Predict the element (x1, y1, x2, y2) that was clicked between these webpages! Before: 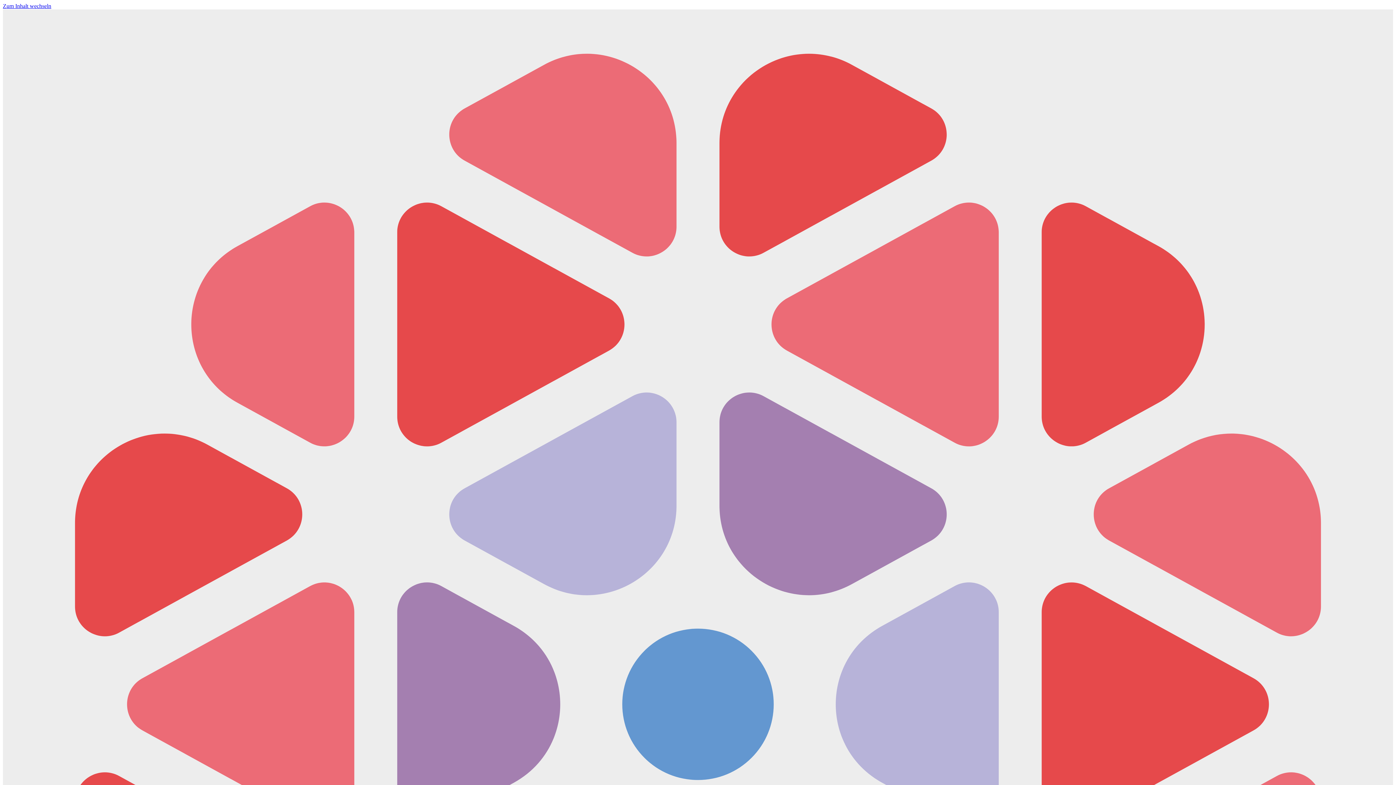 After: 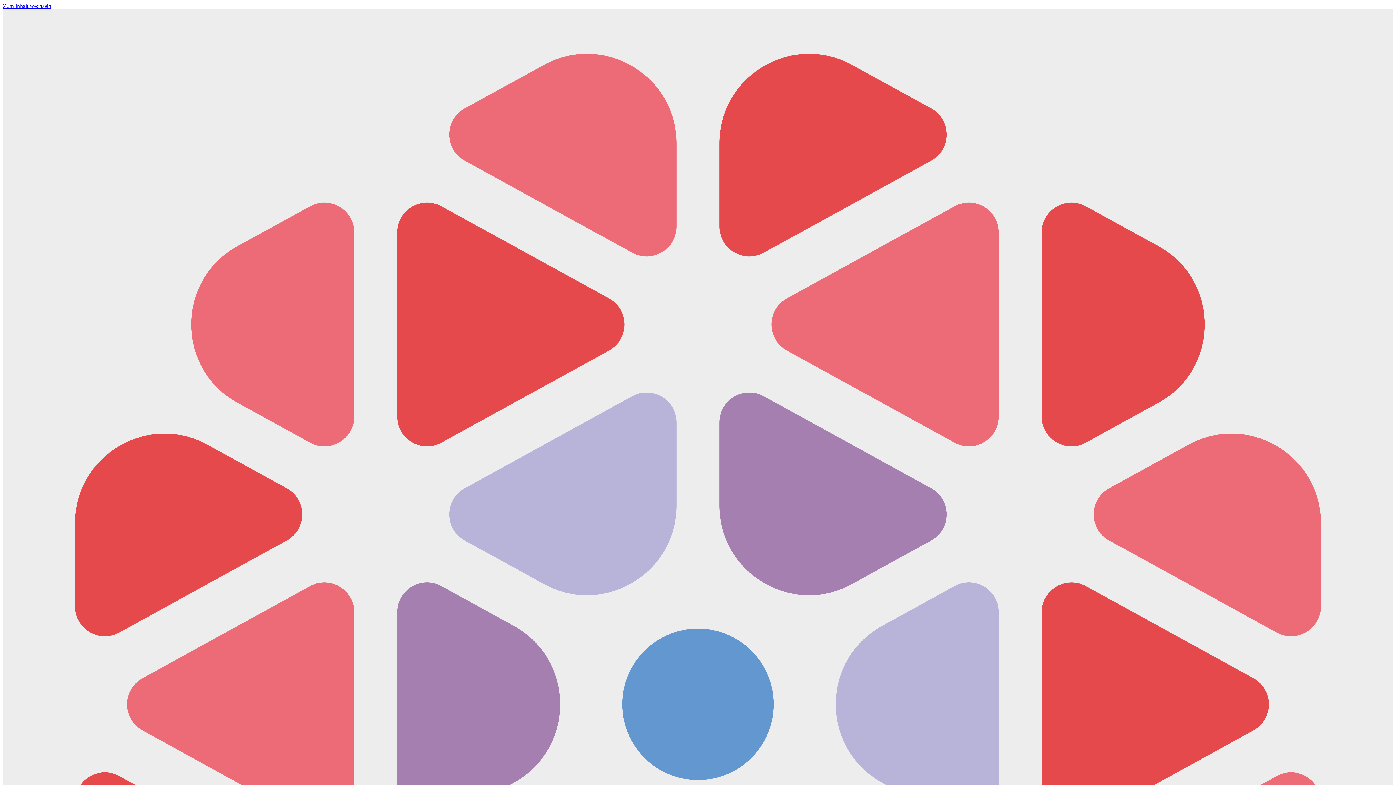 Action: bbox: (2, 2, 51, 9) label: Zum Inhalt wechseln